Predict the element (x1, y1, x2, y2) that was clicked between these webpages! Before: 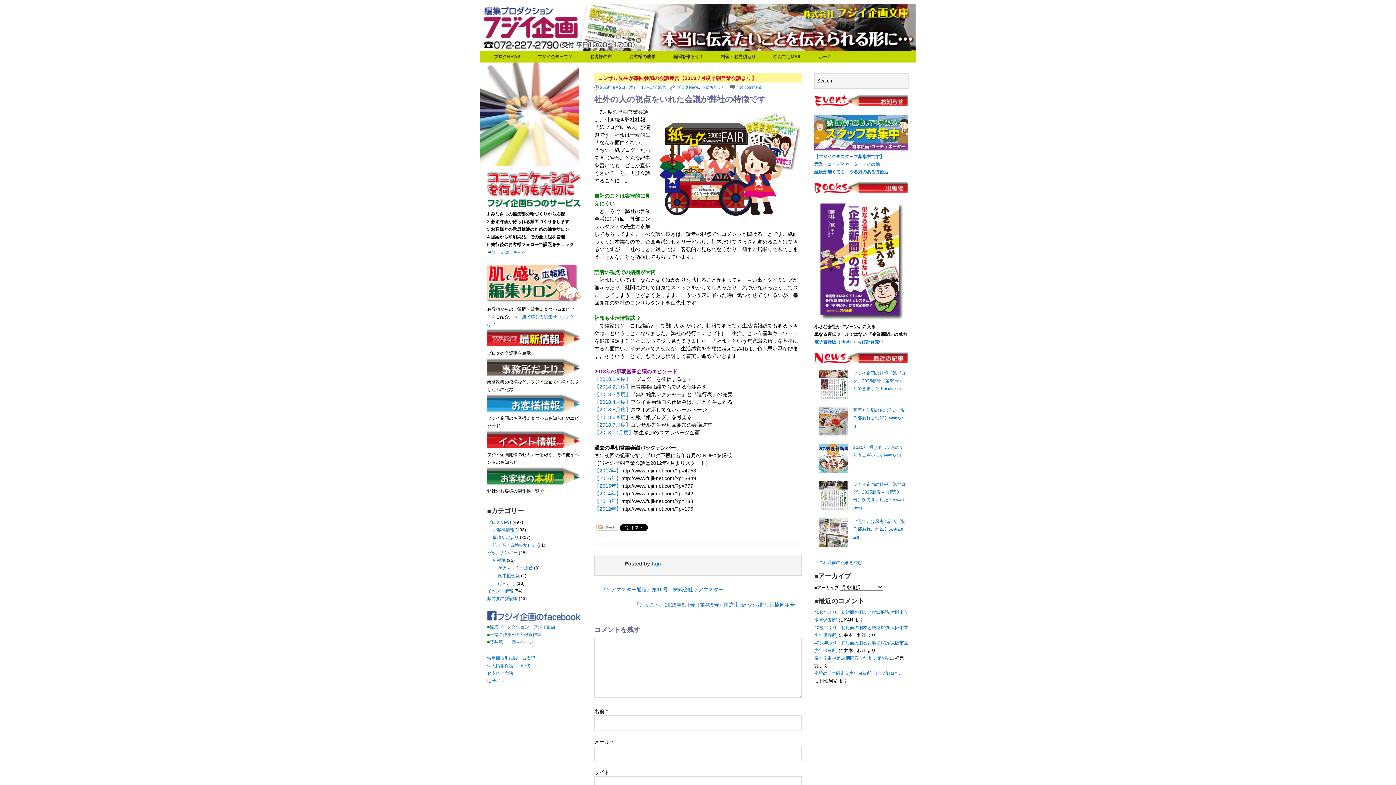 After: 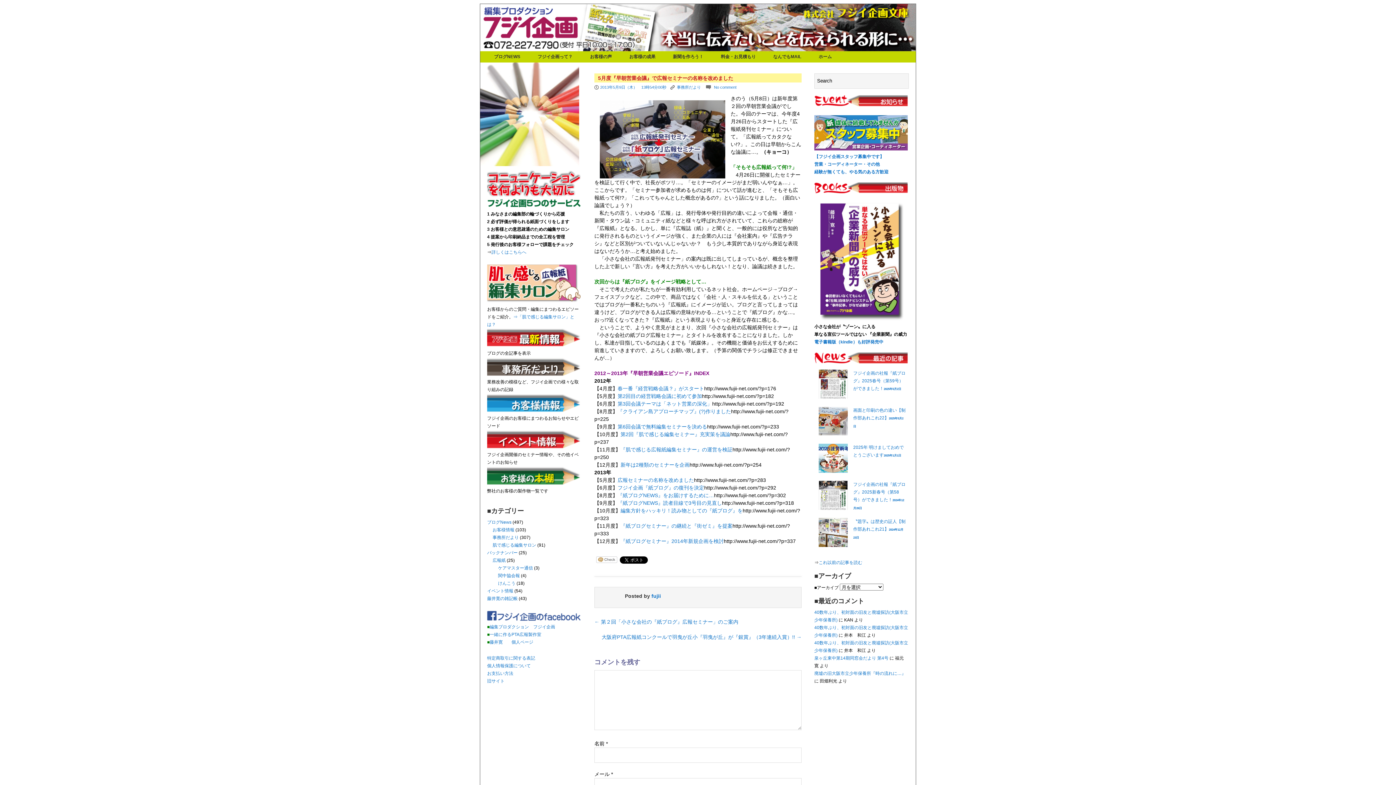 Action: bbox: (594, 498, 599, 504) label: 【